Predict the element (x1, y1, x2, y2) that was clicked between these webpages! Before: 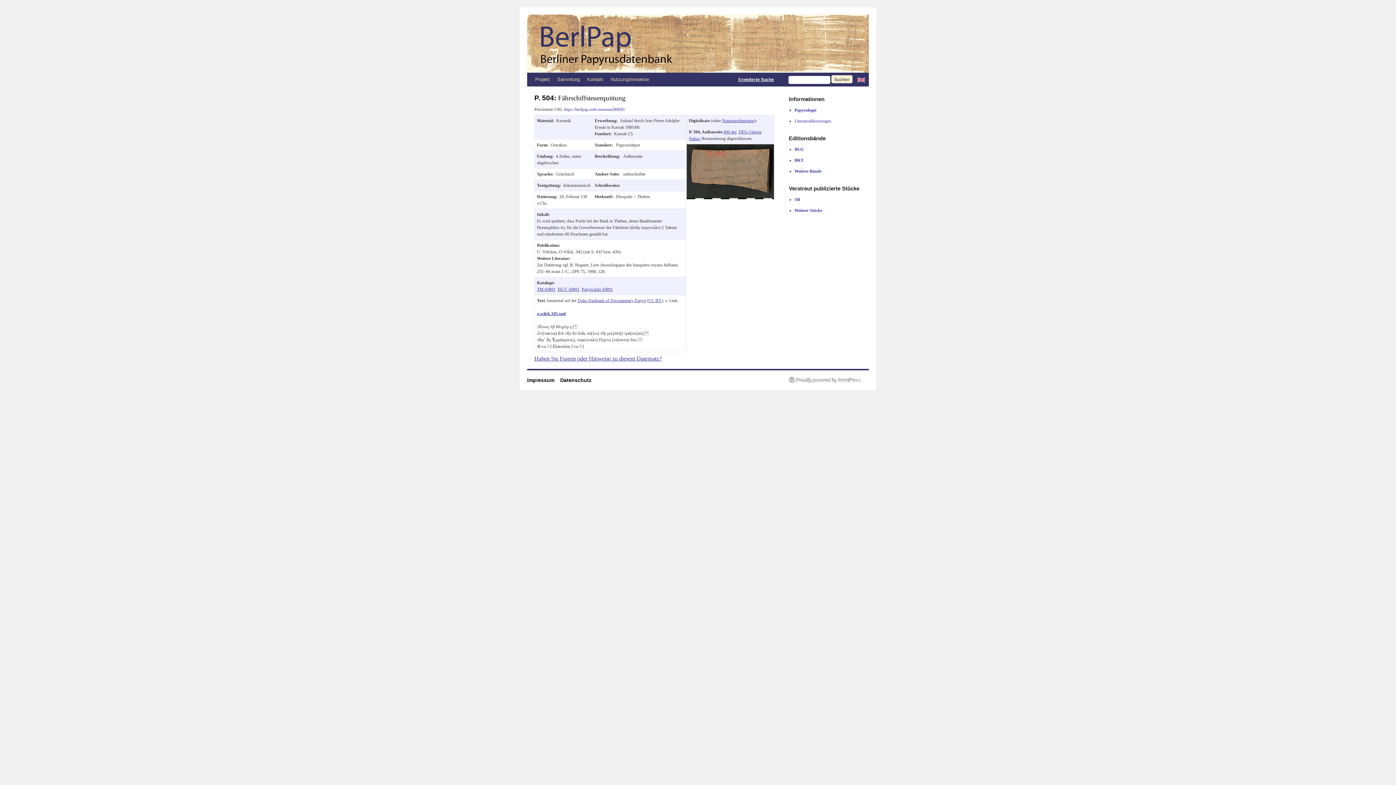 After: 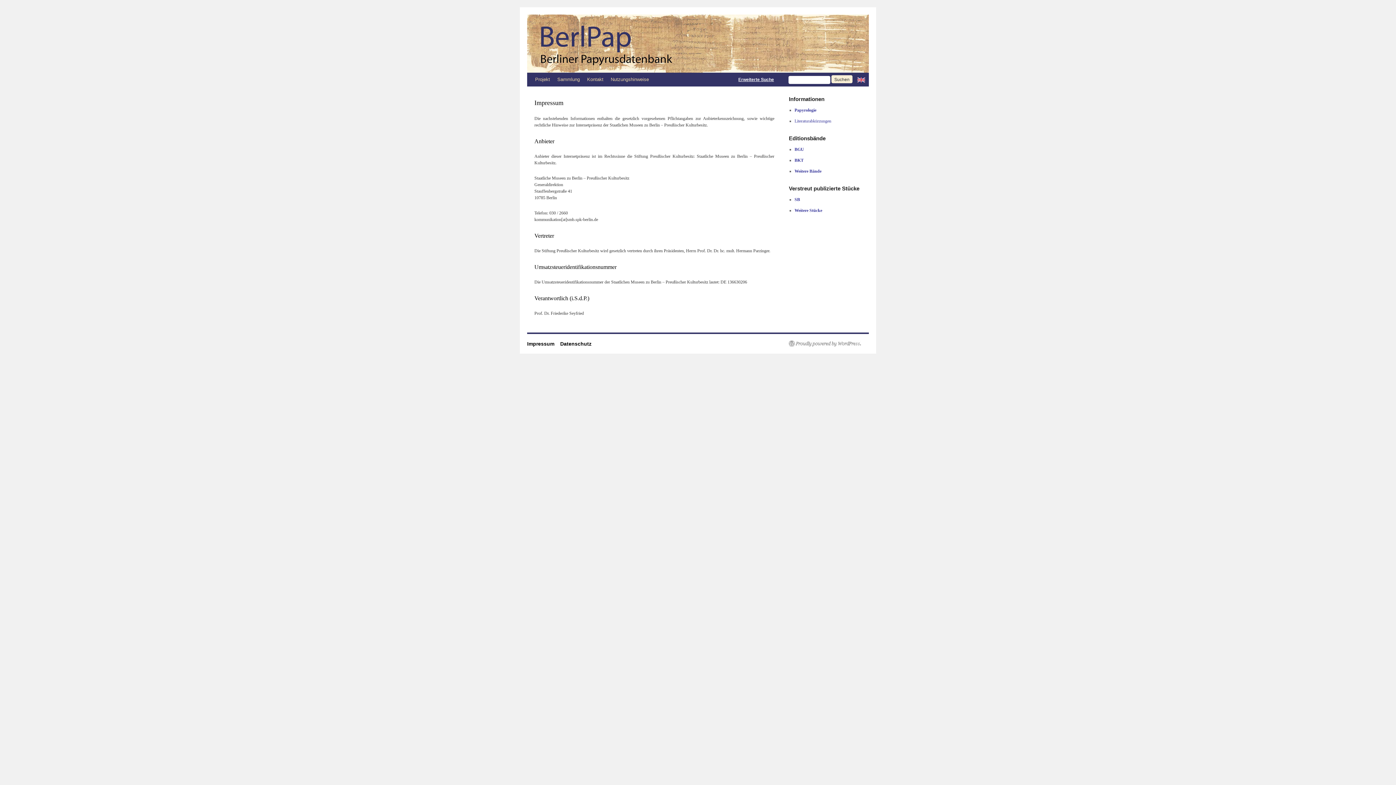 Action: bbox: (527, 377, 560, 383) label: Impressum    